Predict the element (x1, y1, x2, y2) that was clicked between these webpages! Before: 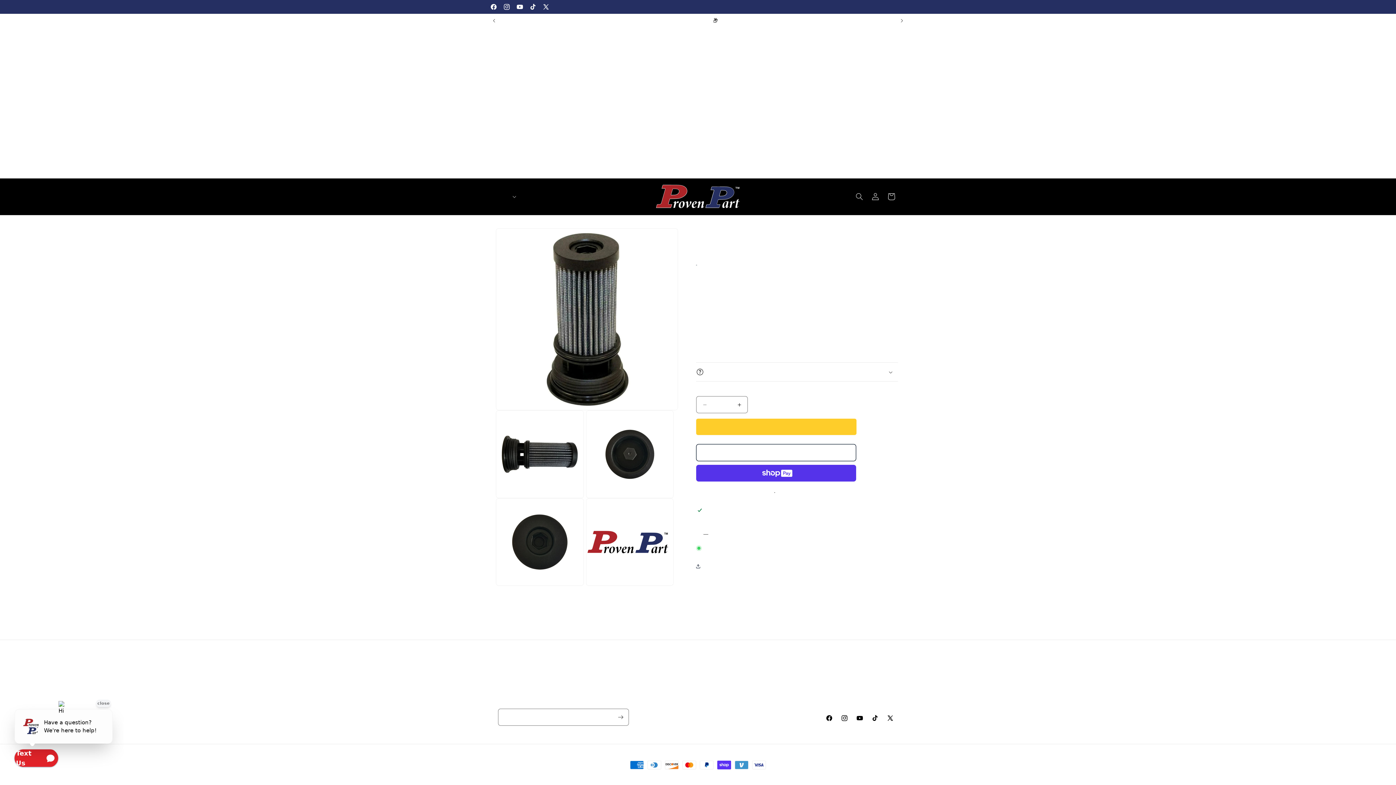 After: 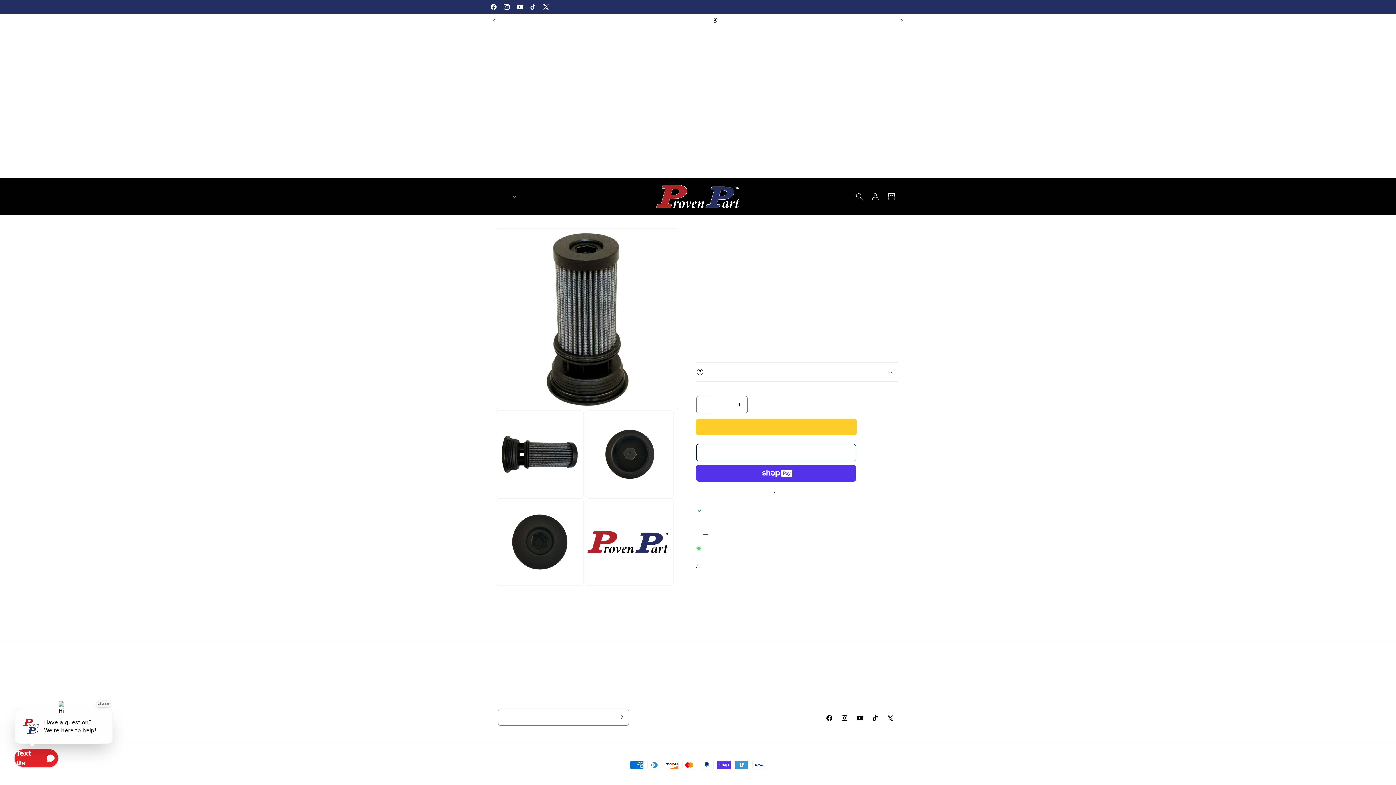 Action: bbox: (696, 396, 713, 413) label: Decrease quantity for Proven Part Hydraulic Transmission Filter Compatible With Exmark 116-0164 and Toro 117-0390